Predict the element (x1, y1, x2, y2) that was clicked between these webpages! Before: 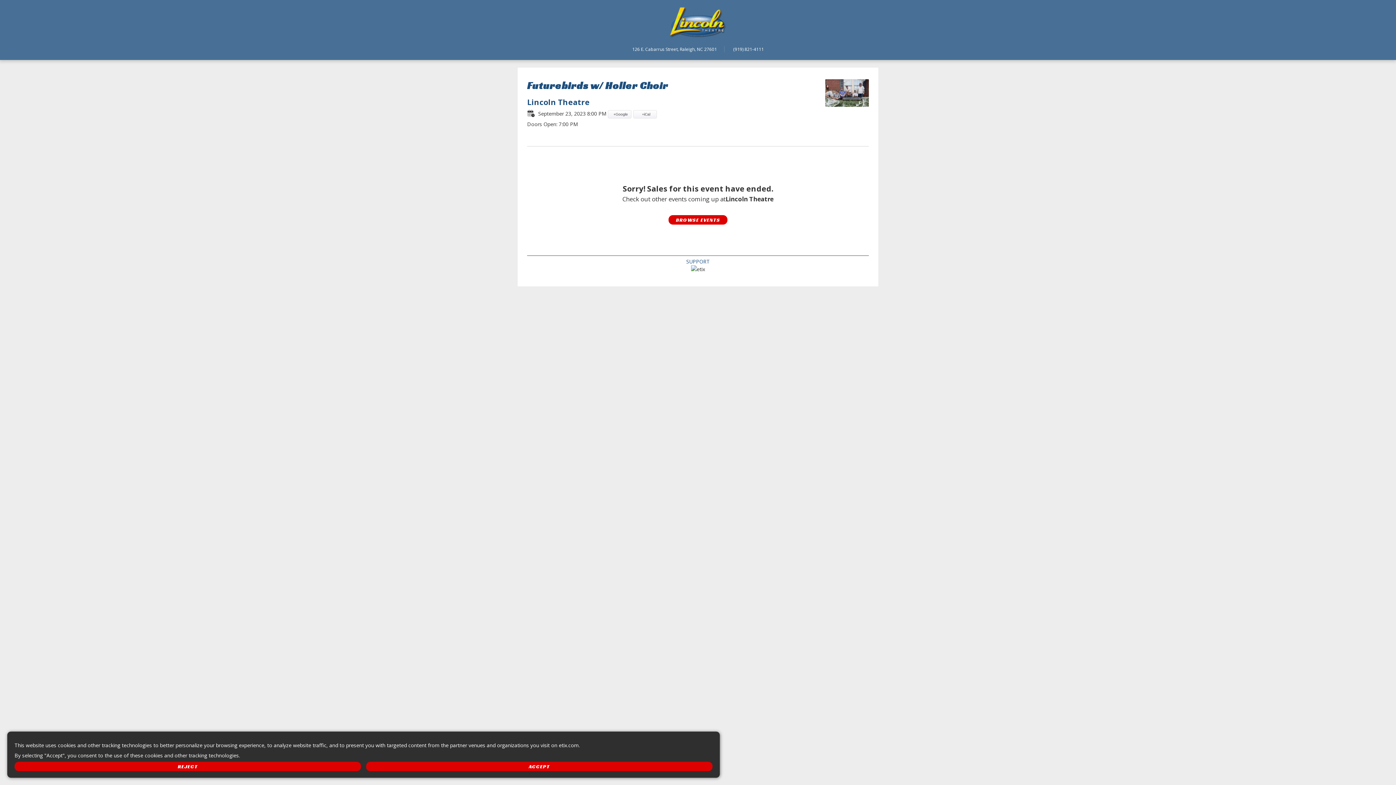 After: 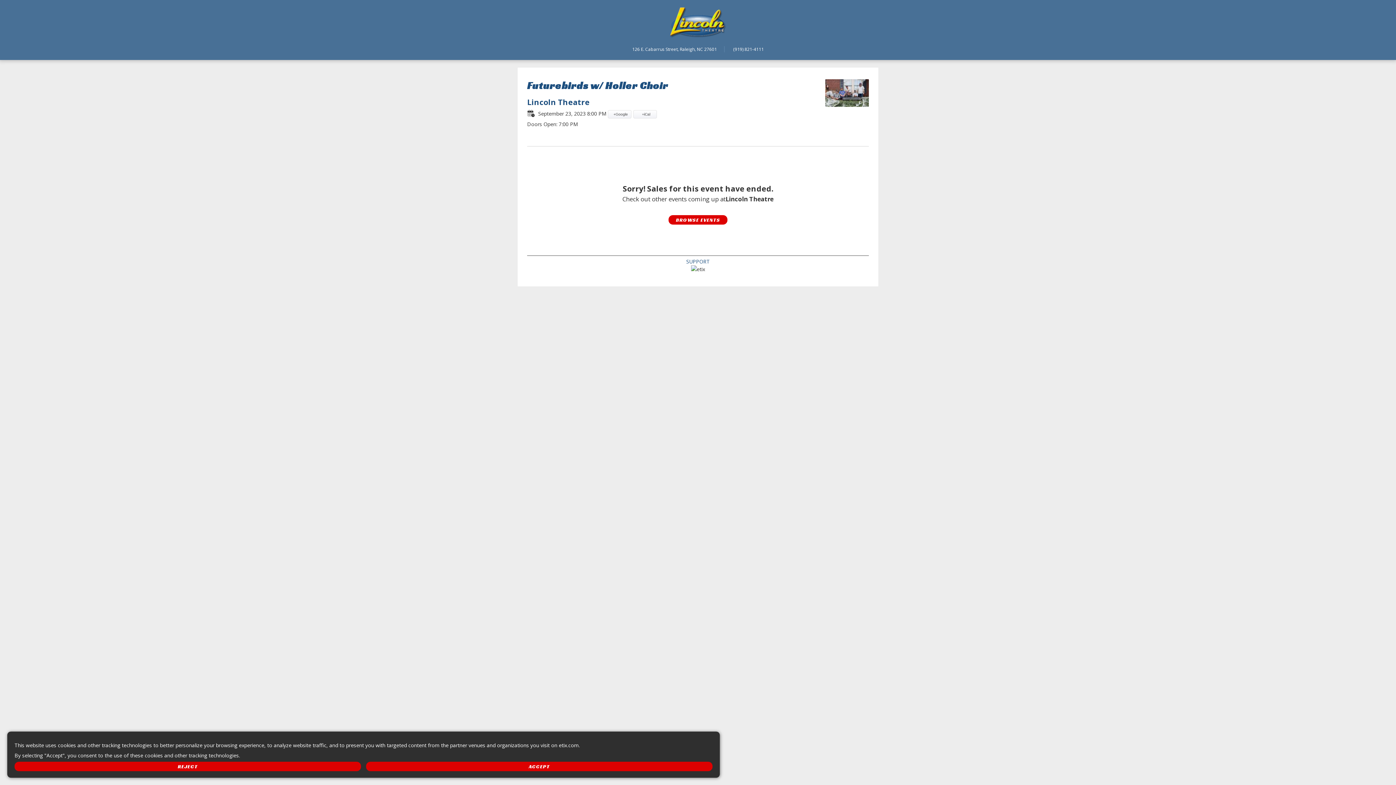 Action: bbox: (669, 18, 726, 25)